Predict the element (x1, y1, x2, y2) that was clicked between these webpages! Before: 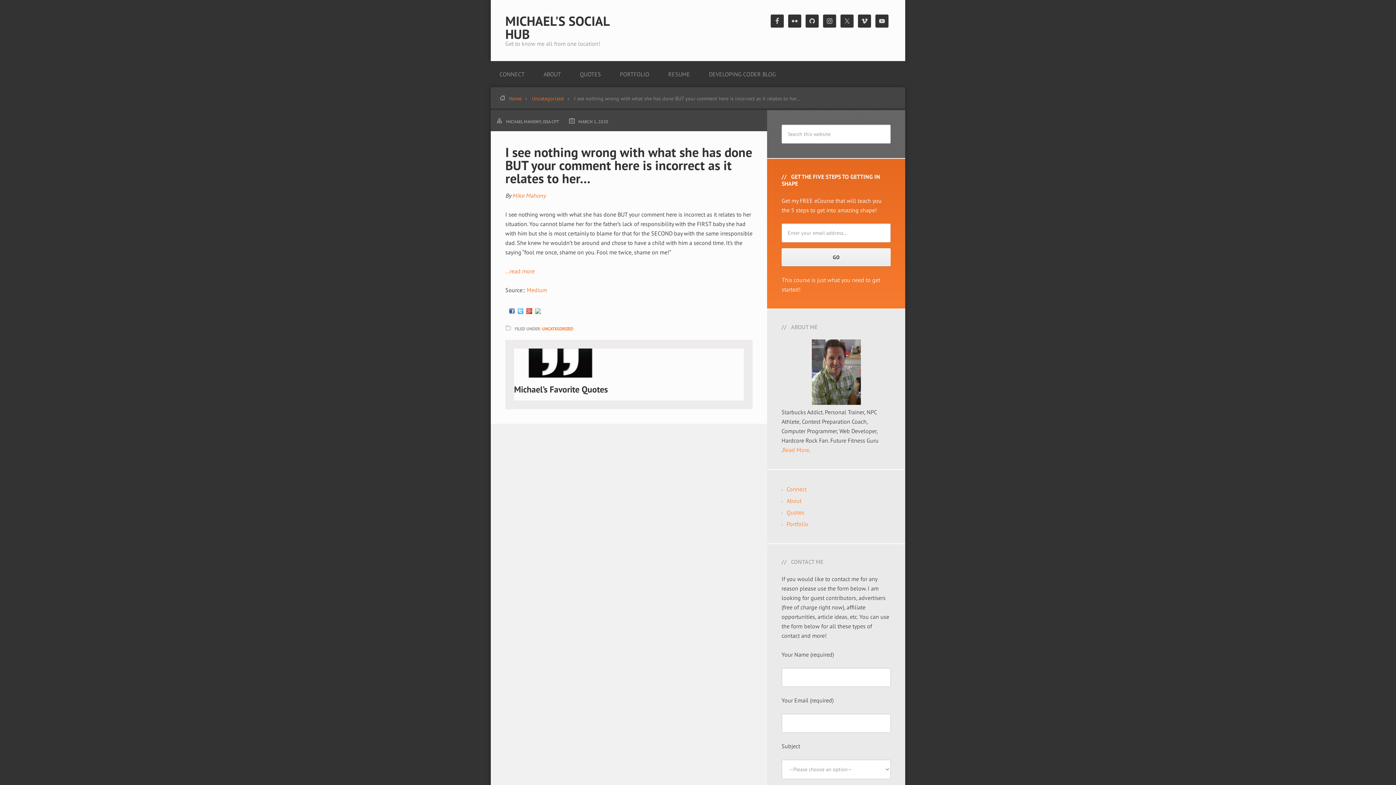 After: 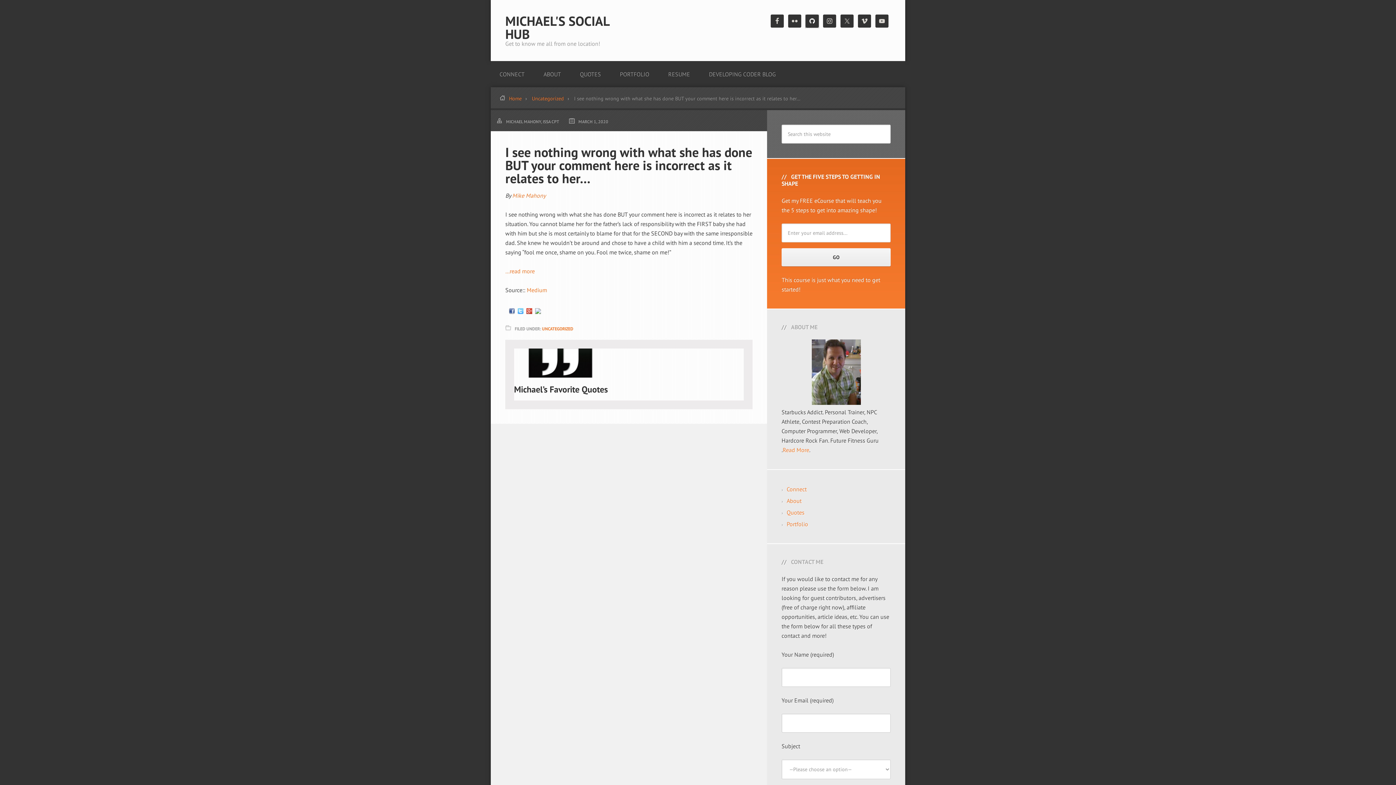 Action: bbox: (805, 14, 818, 27)